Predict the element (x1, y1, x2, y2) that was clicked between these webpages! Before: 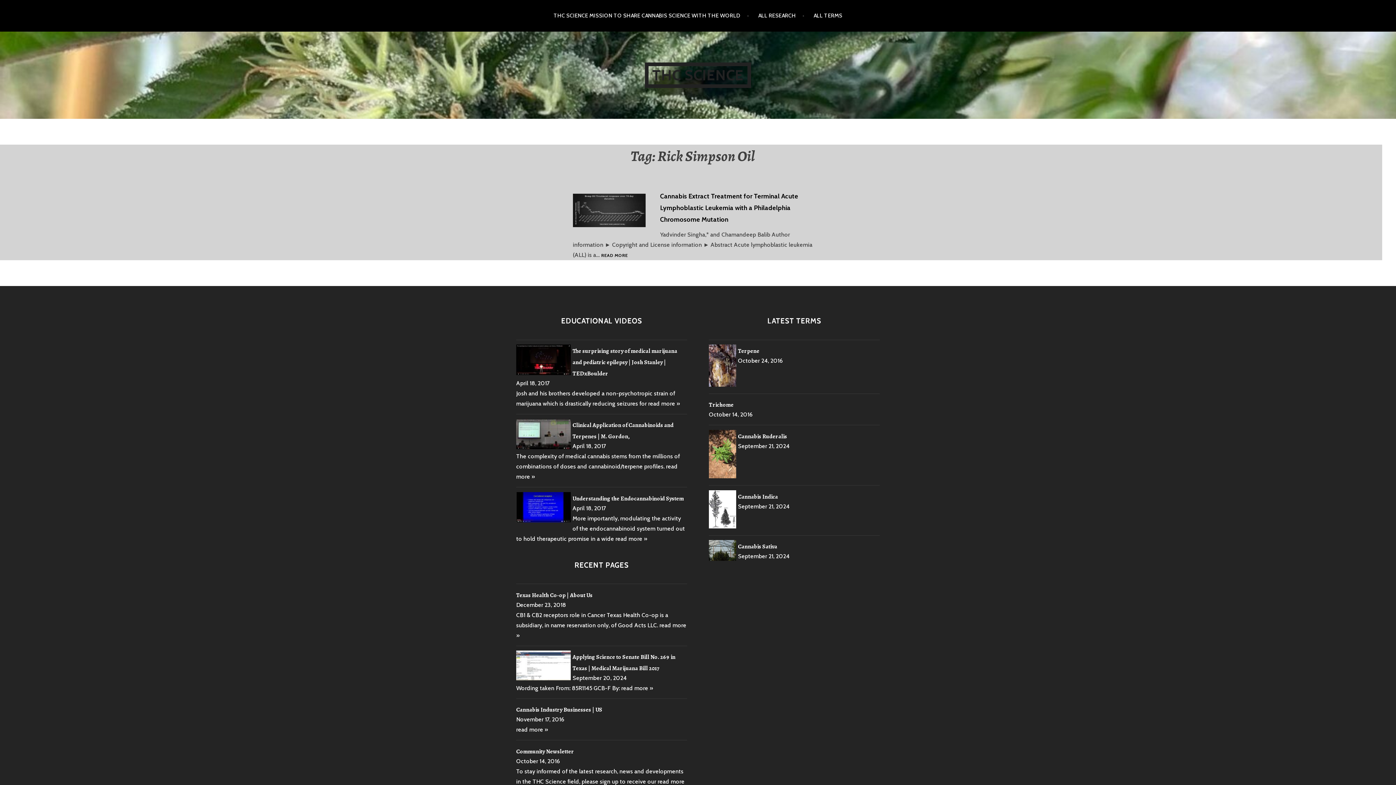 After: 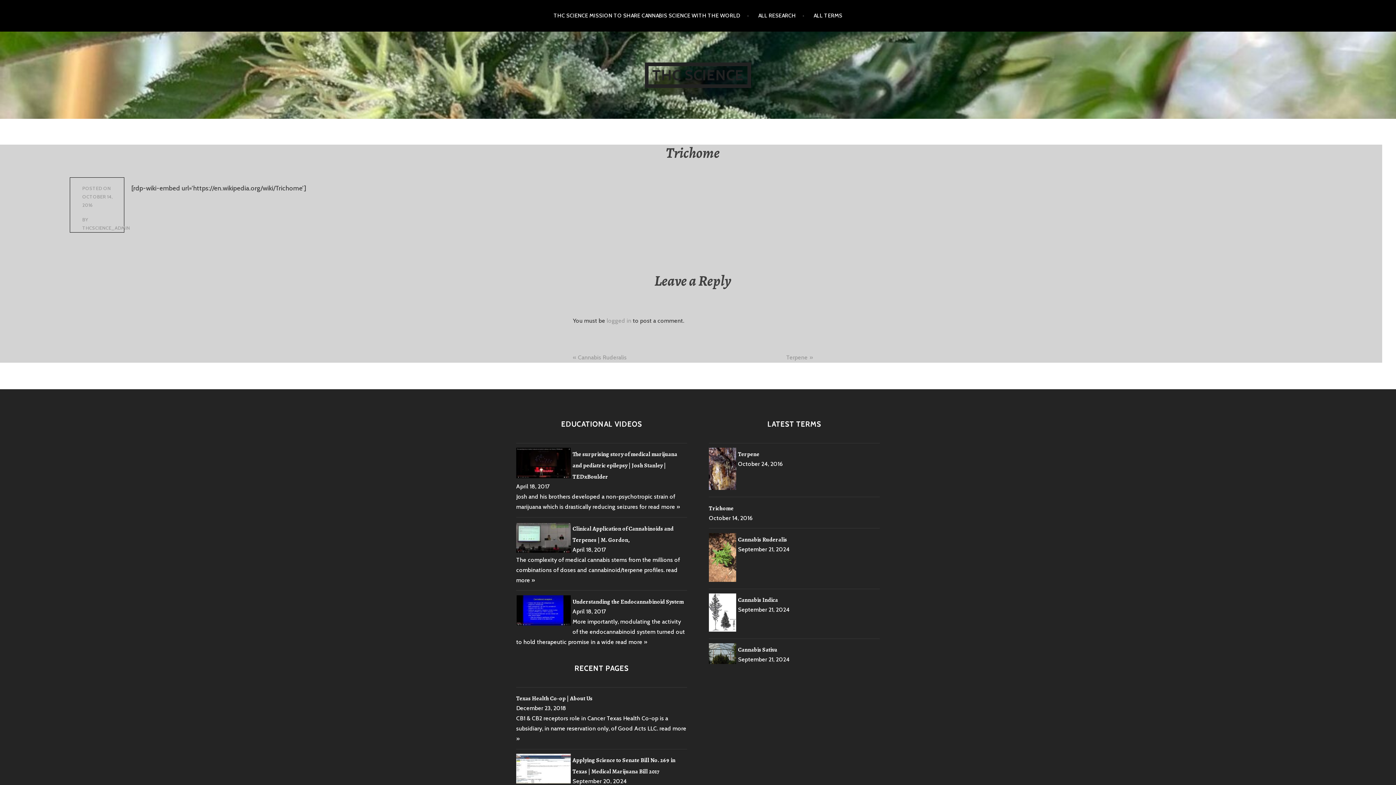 Action: bbox: (709, 401, 733, 409) label: Trichome